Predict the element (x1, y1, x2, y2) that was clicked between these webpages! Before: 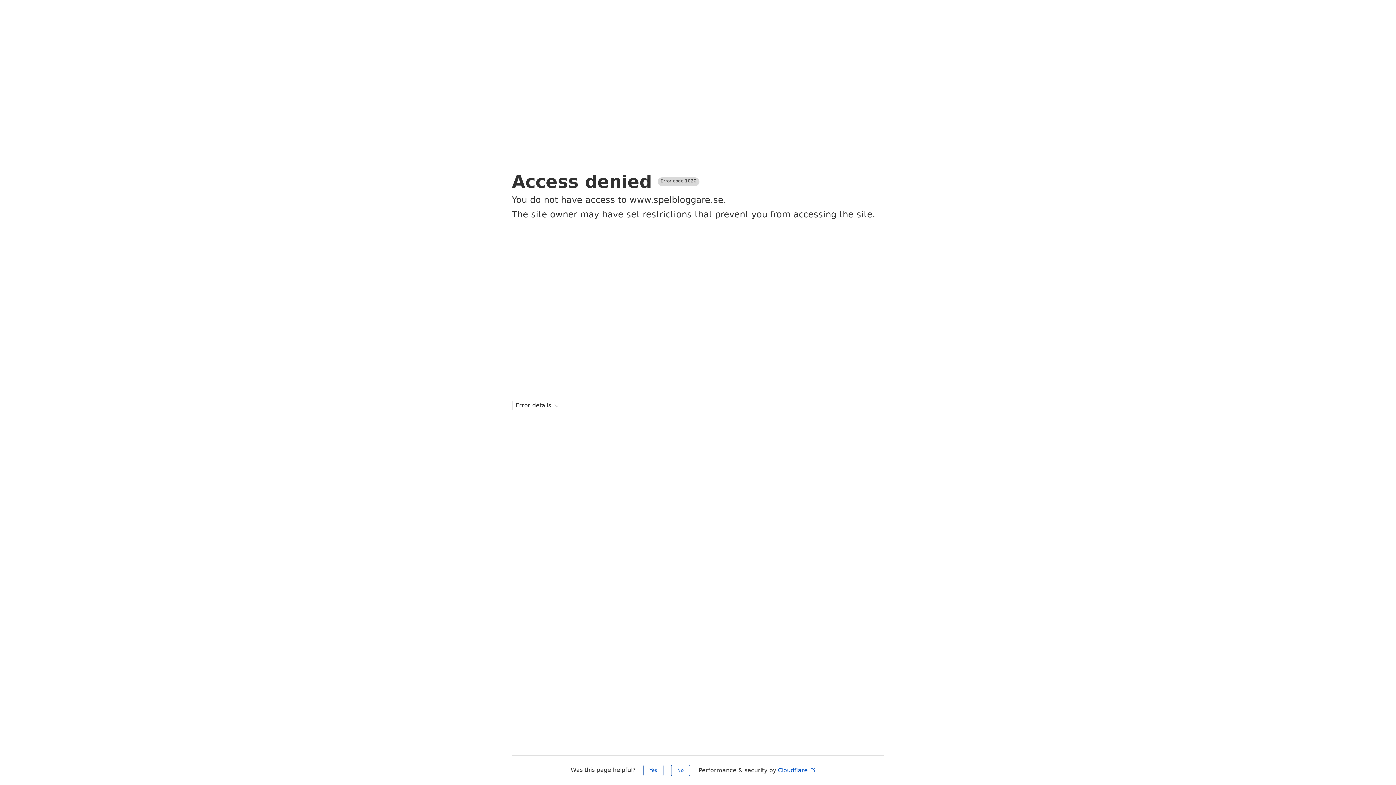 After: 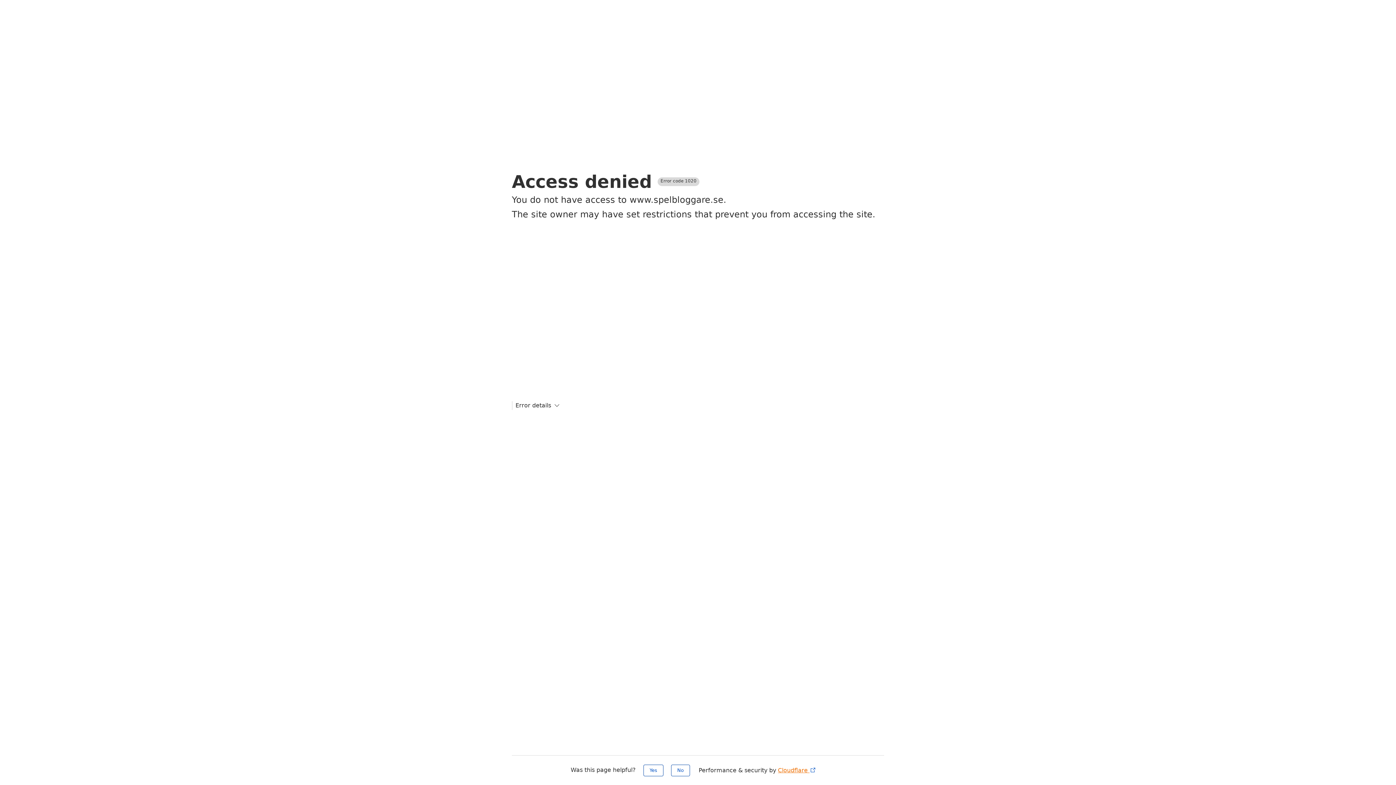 Action: bbox: (778, 767, 816, 774) label: Cloudflare 